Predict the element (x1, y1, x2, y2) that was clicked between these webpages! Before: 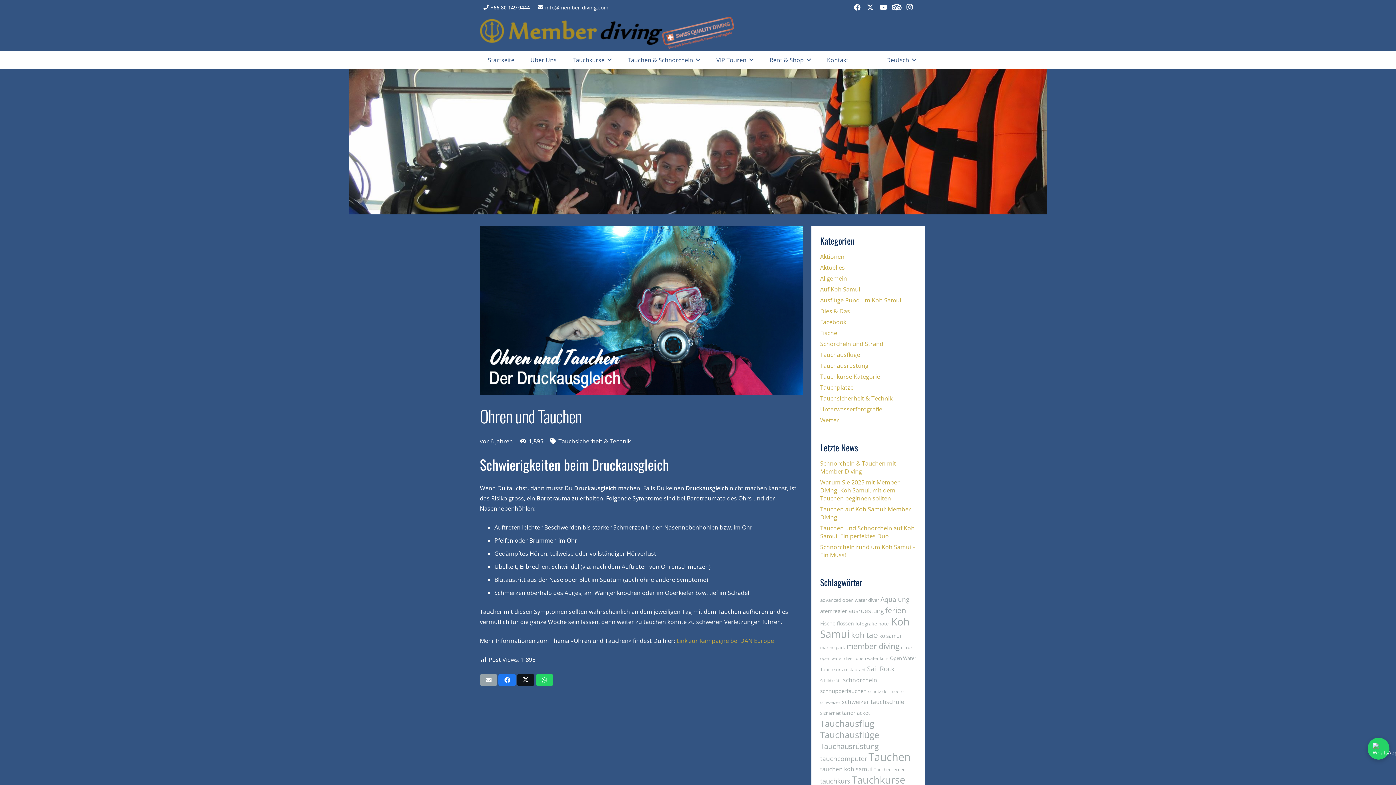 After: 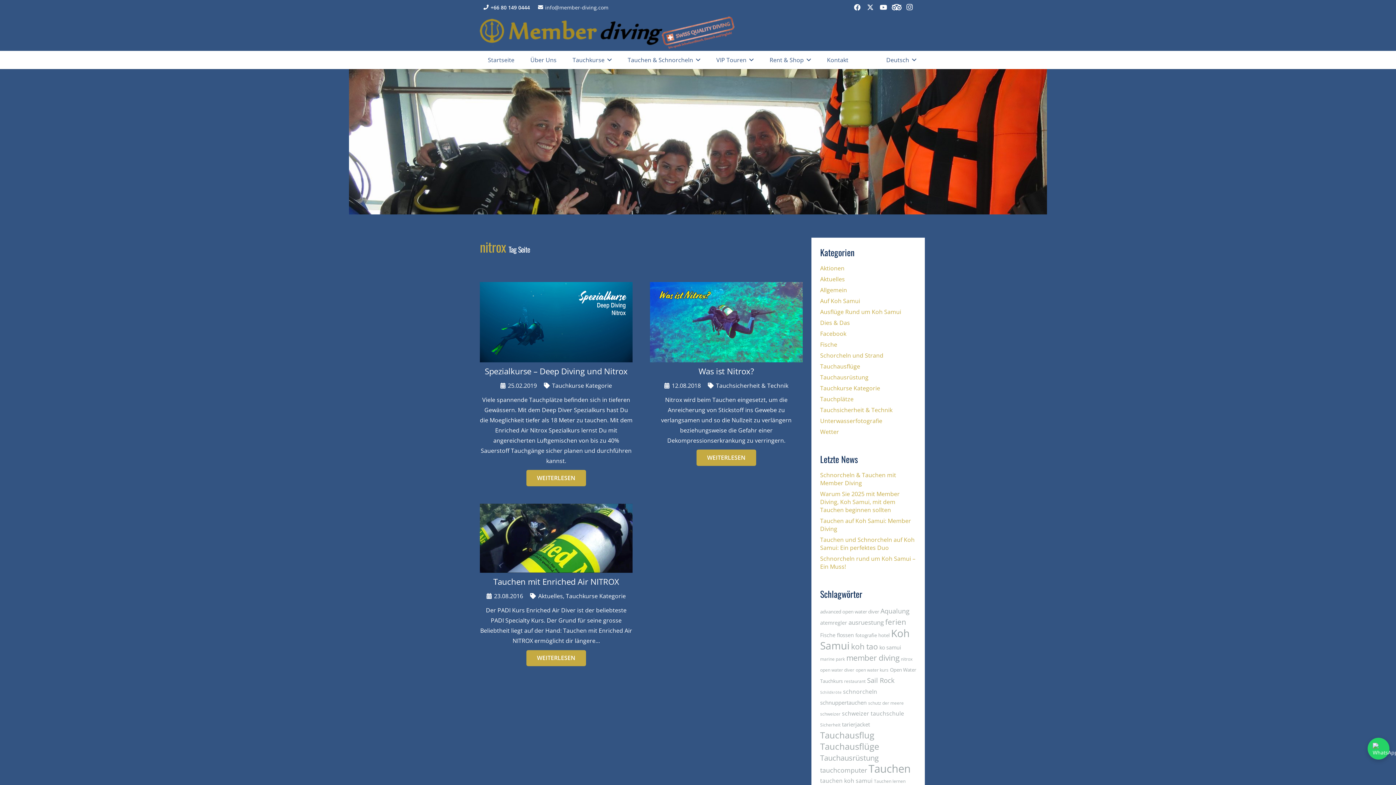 Action: bbox: (901, 644, 912, 650) label: nitrox (3 Einträge)